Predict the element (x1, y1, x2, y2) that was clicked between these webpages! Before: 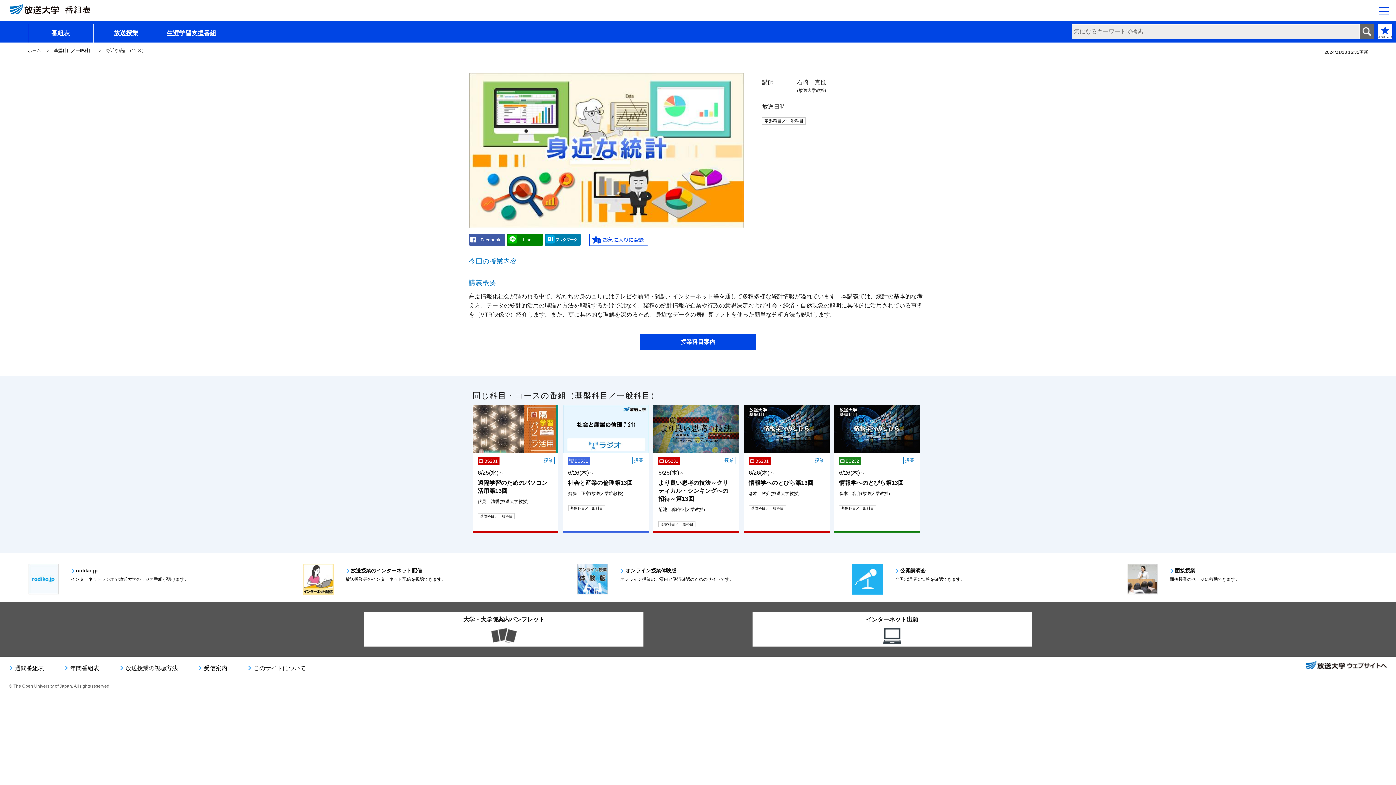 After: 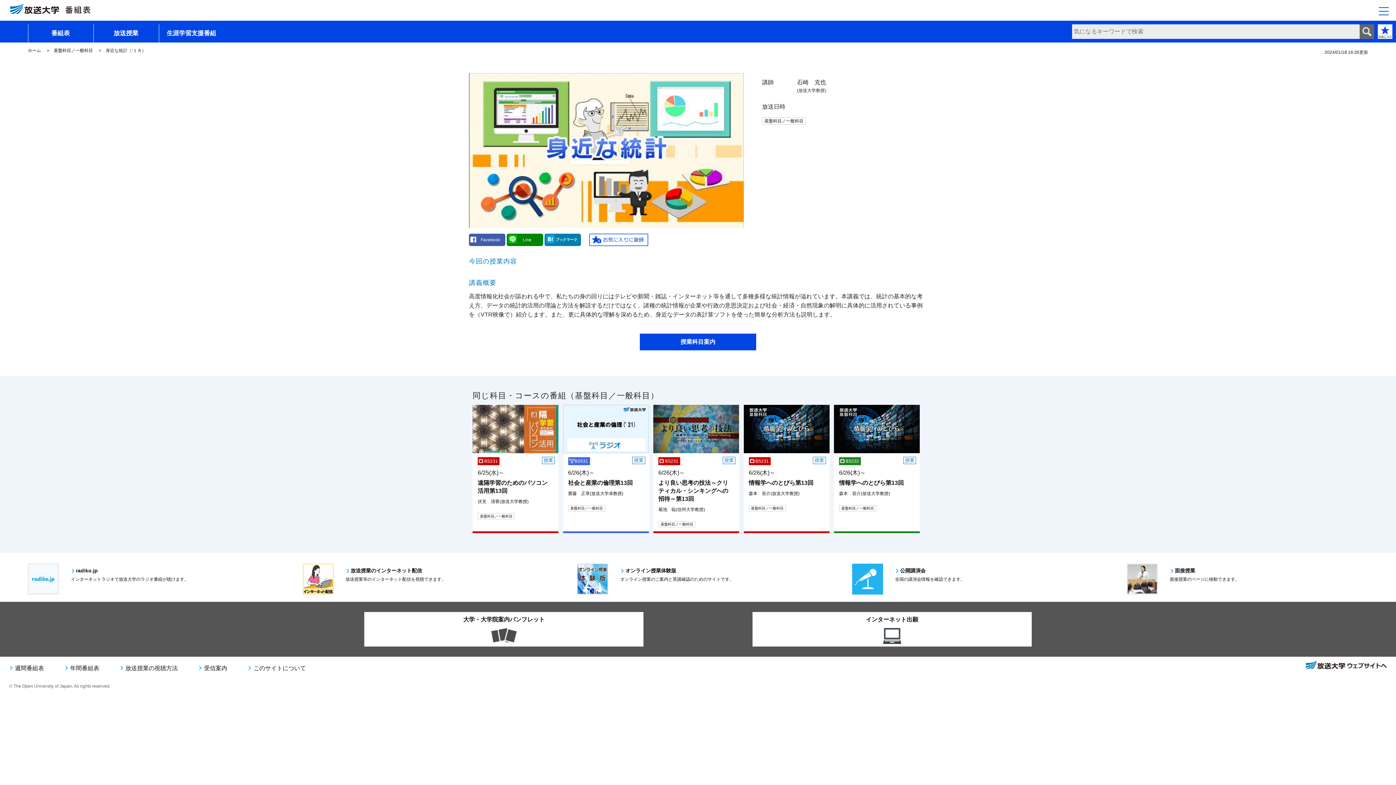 Action: bbox: (1305, 660, 1387, 671) label: 放送大学ウェブサイトへ